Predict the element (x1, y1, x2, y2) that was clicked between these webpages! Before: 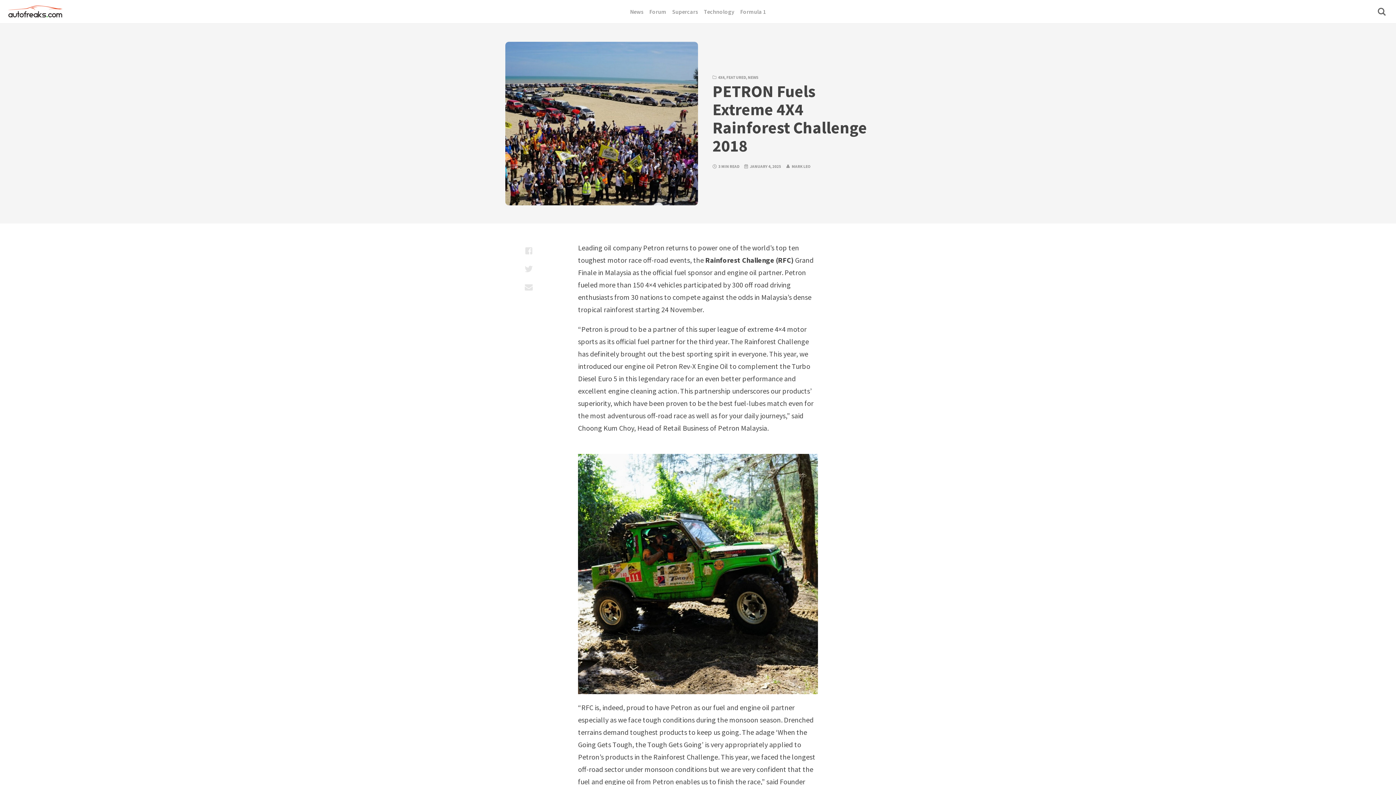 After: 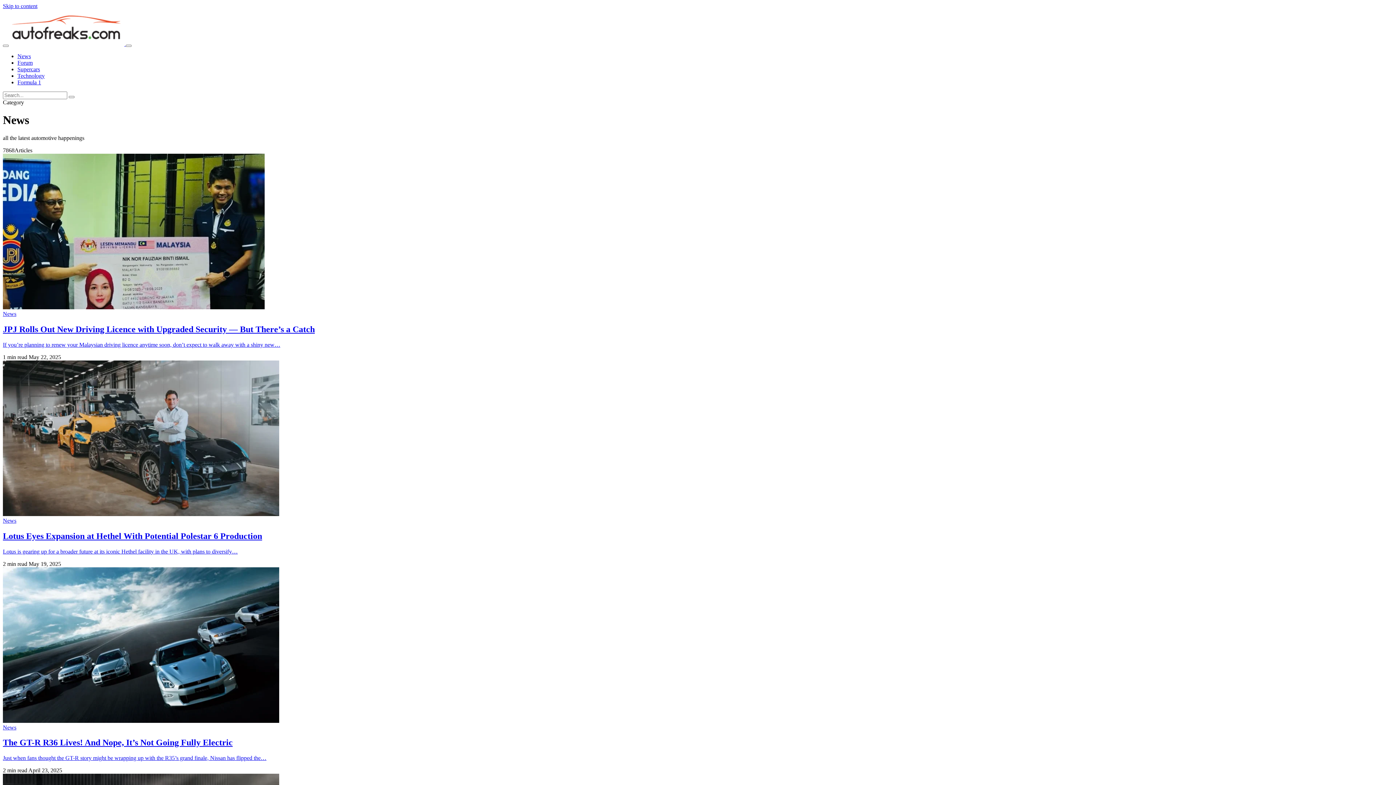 Action: bbox: (630, 0, 643, 23) label: News